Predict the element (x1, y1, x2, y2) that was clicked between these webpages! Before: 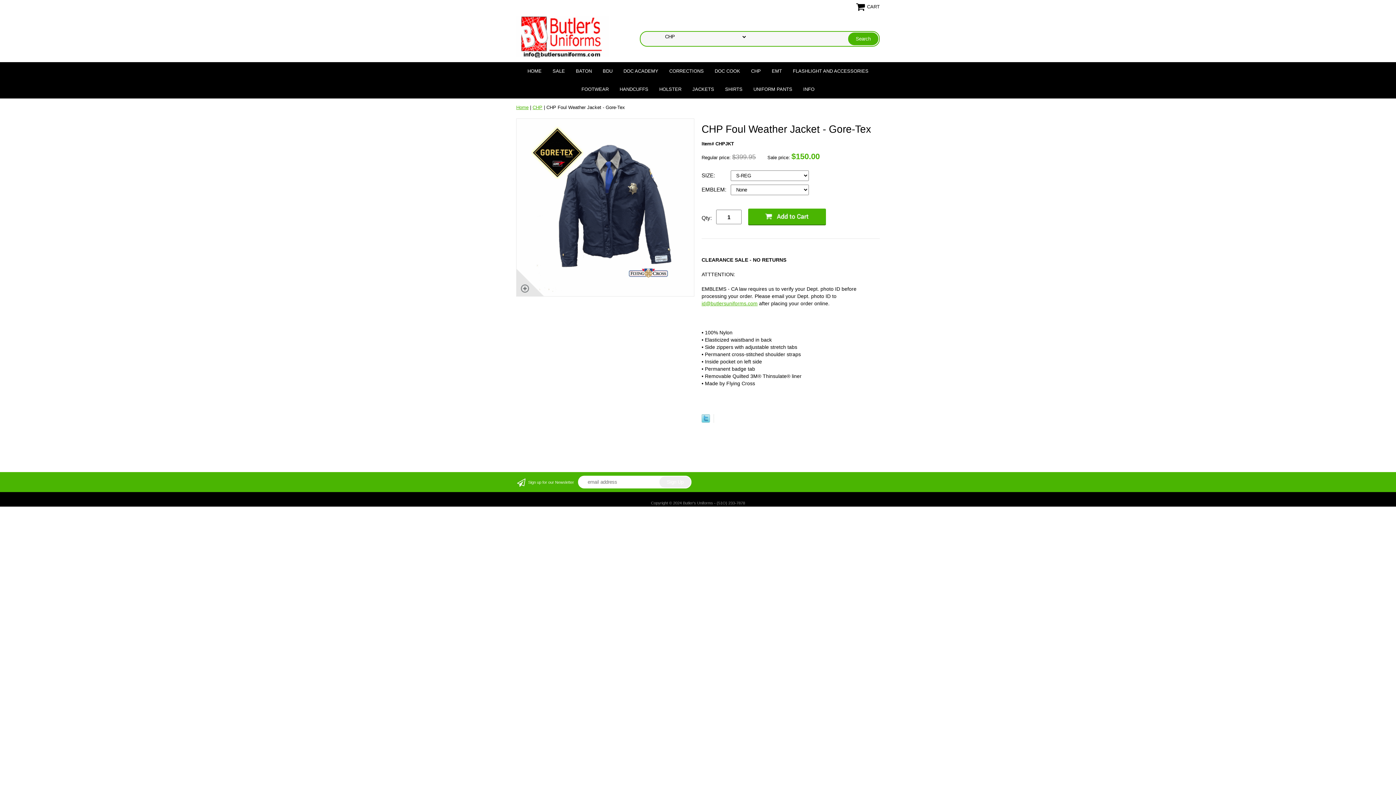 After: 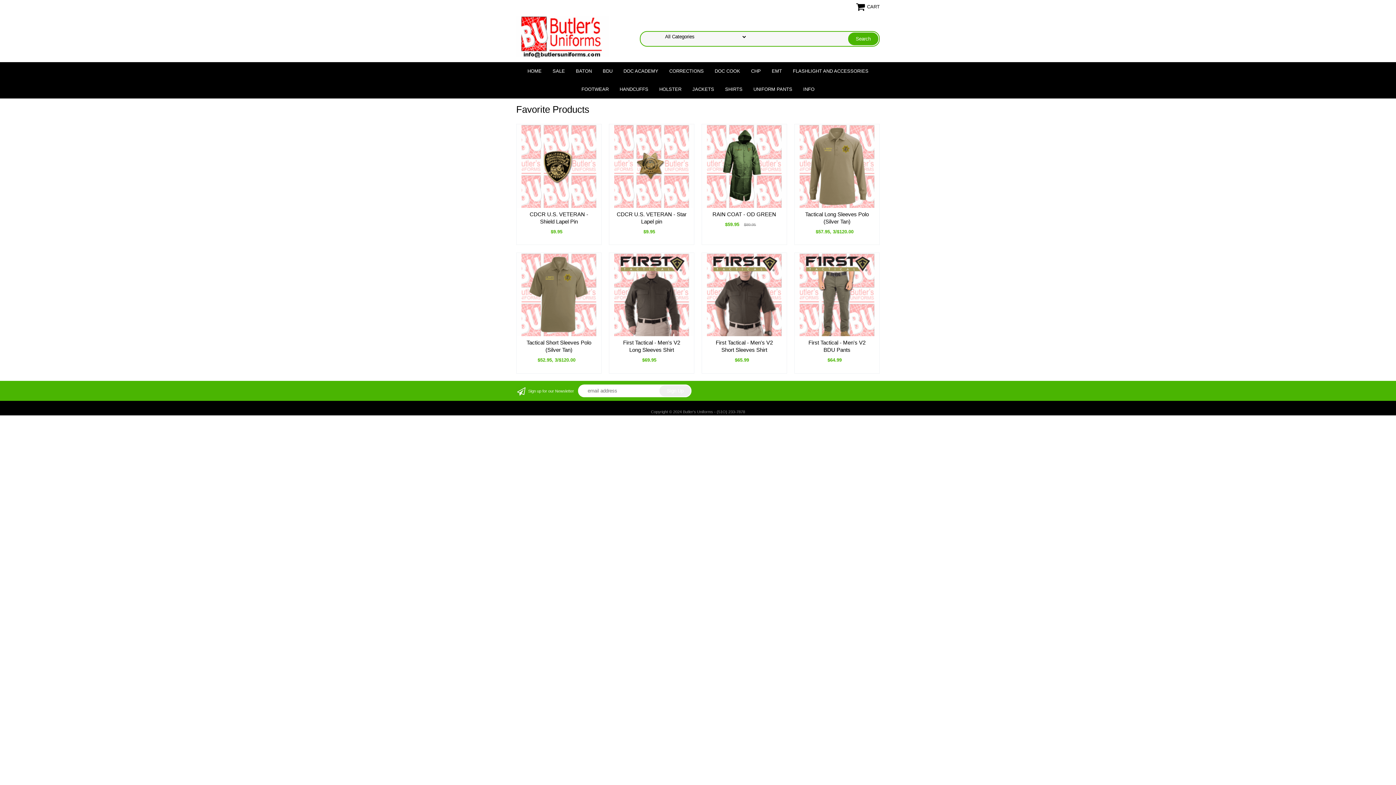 Action: bbox: (522, 62, 547, 80) label: HOME